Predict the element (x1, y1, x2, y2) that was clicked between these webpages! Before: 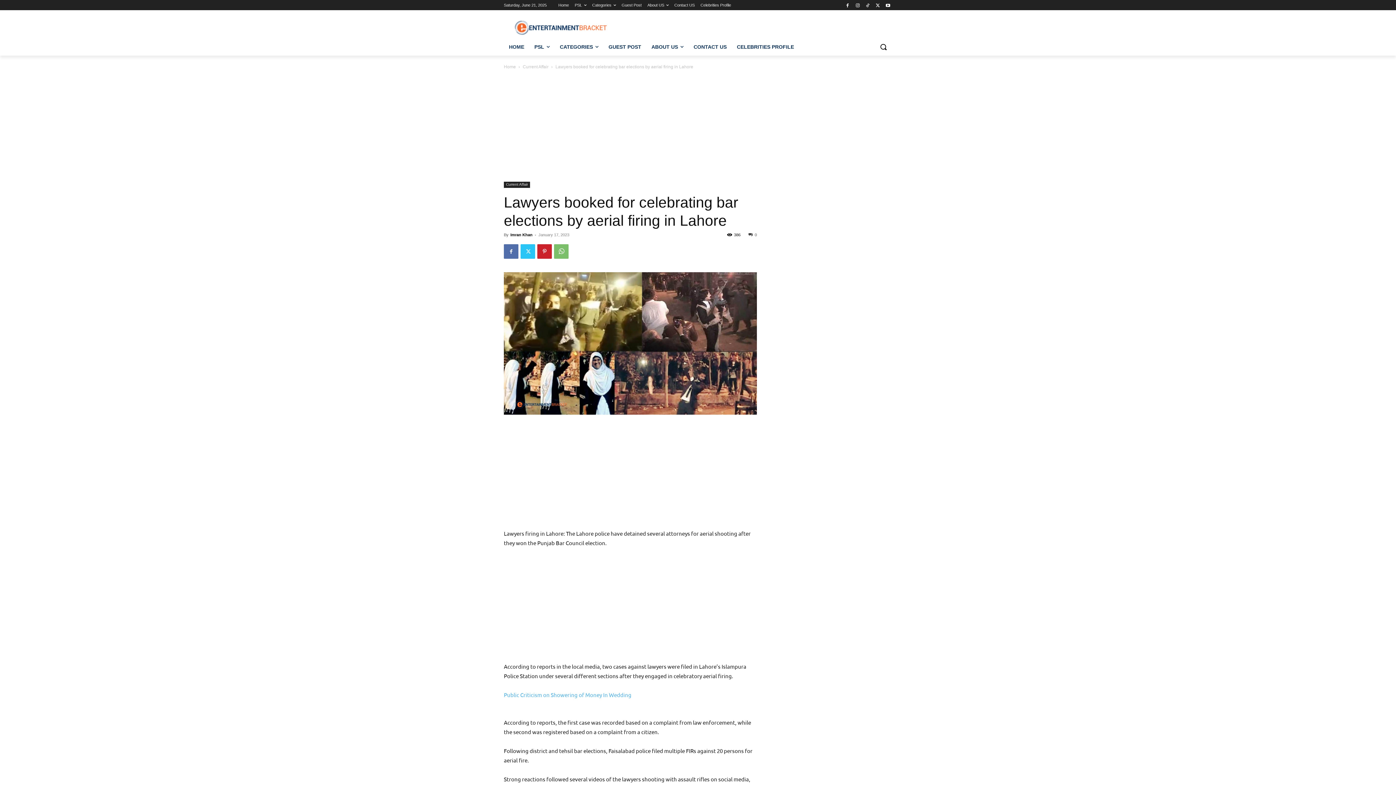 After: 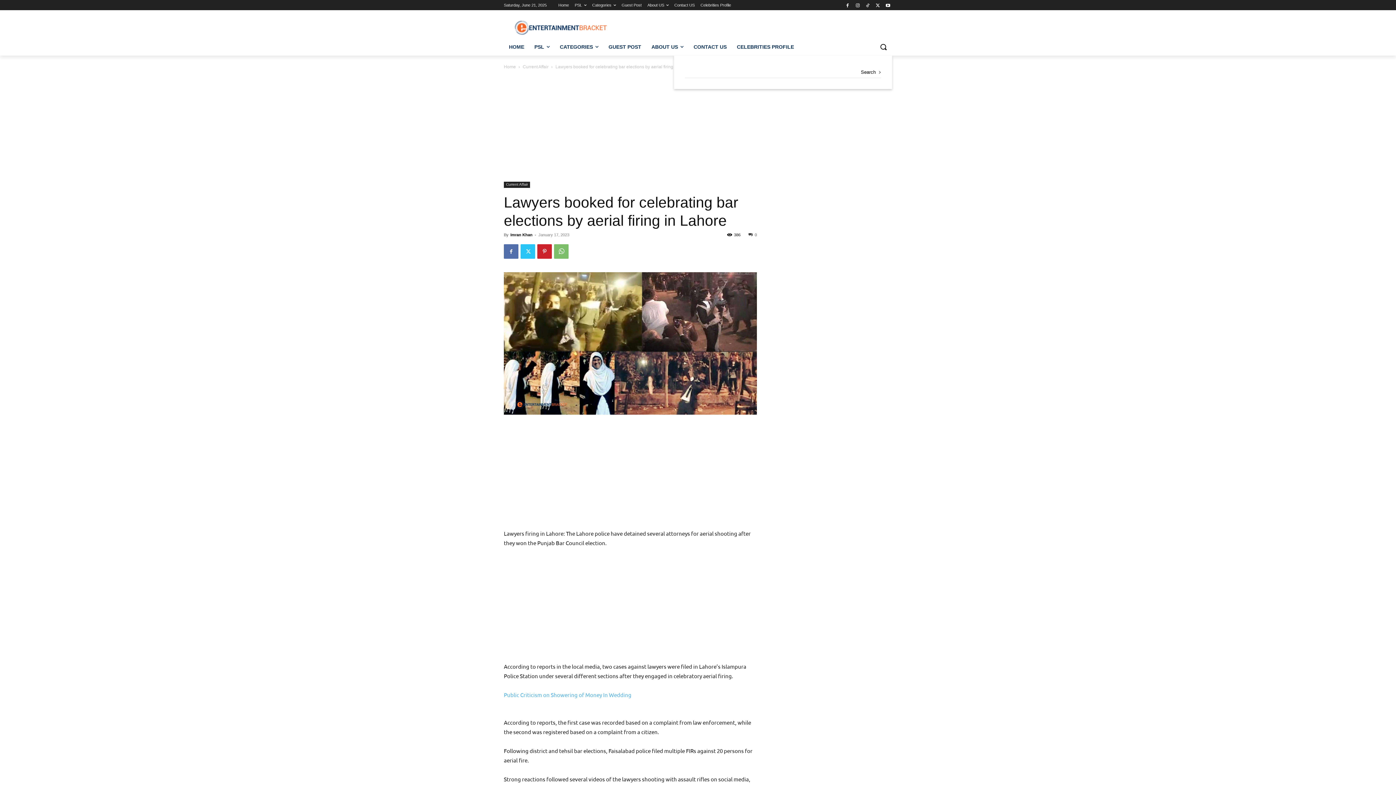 Action: label: Search bbox: (874, 38, 892, 55)